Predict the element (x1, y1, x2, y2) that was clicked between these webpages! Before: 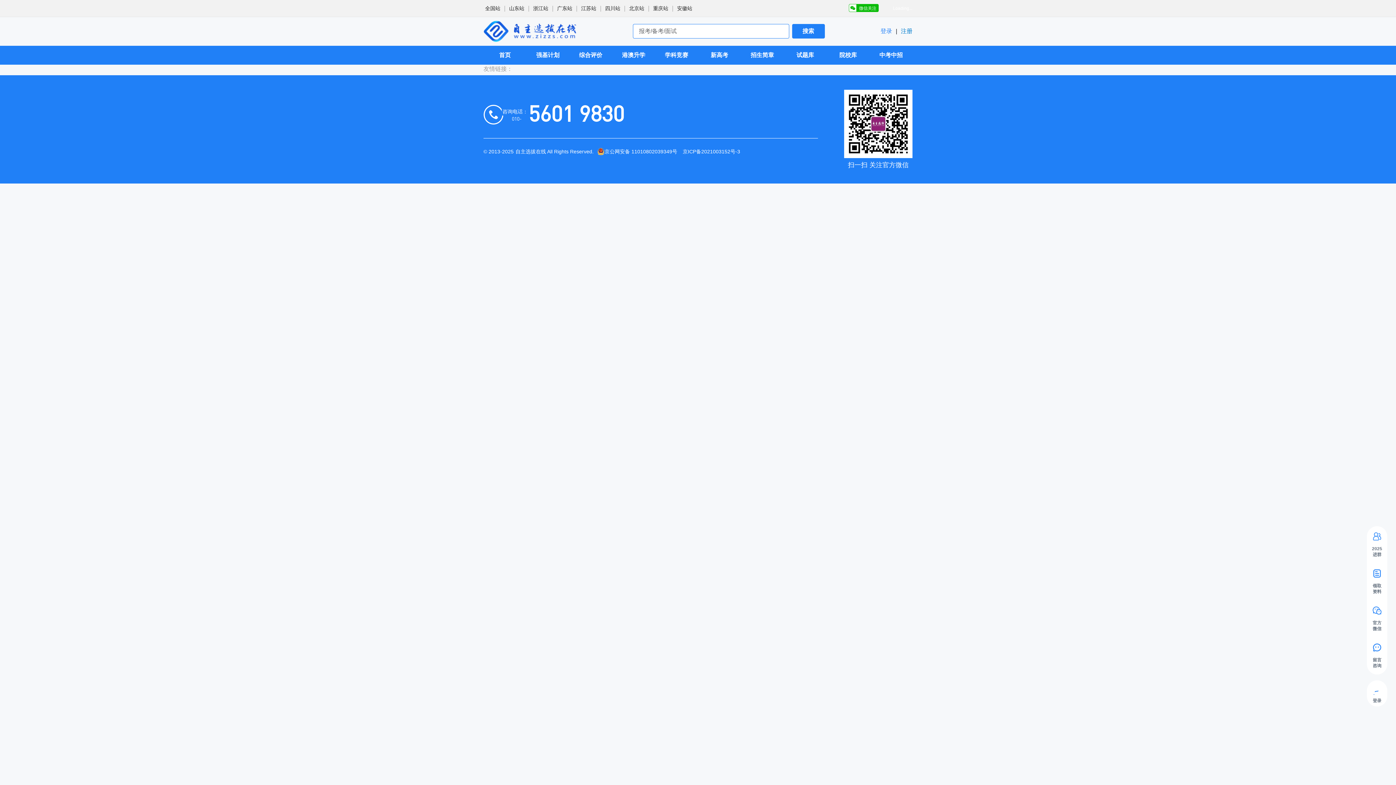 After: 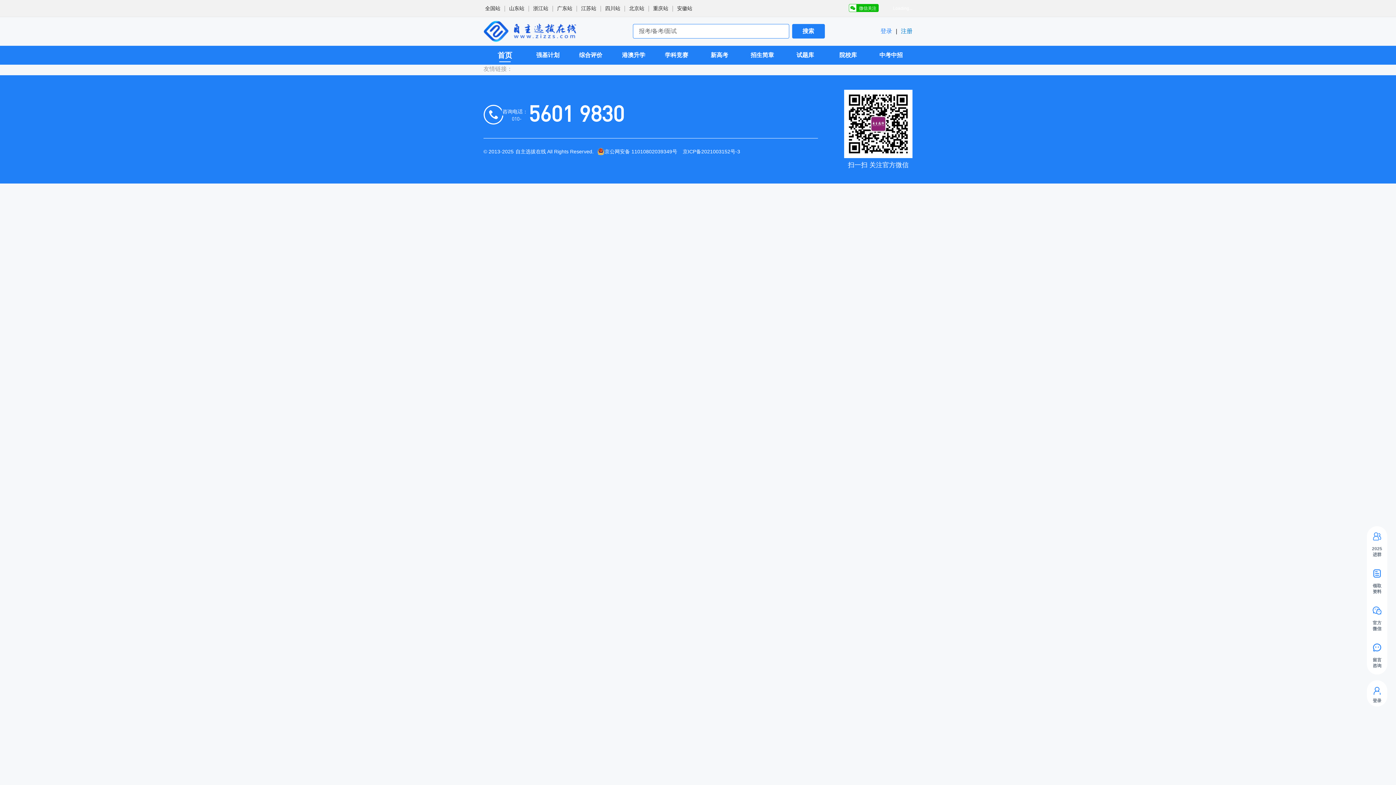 Action: bbox: (515, 146, 546, 156) label: 自主选拔在线